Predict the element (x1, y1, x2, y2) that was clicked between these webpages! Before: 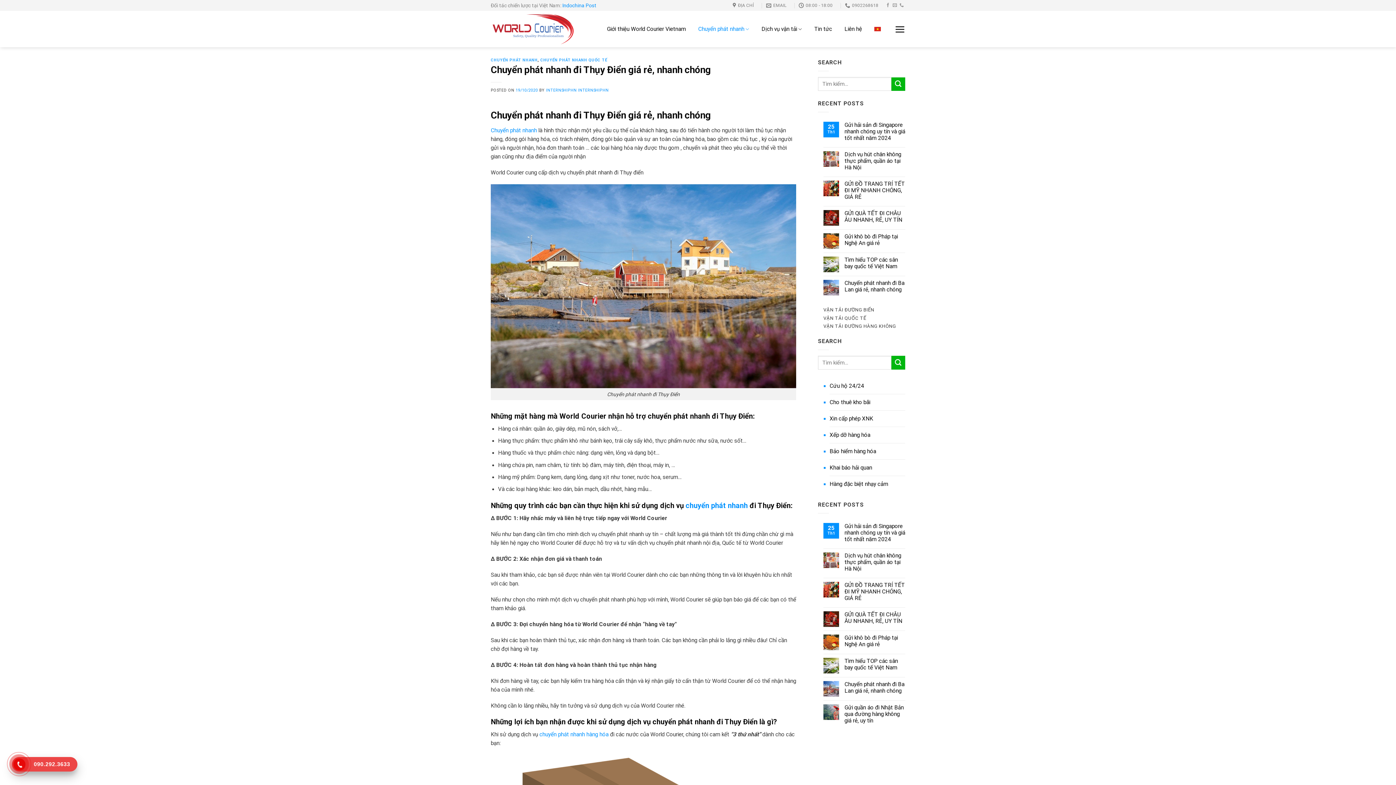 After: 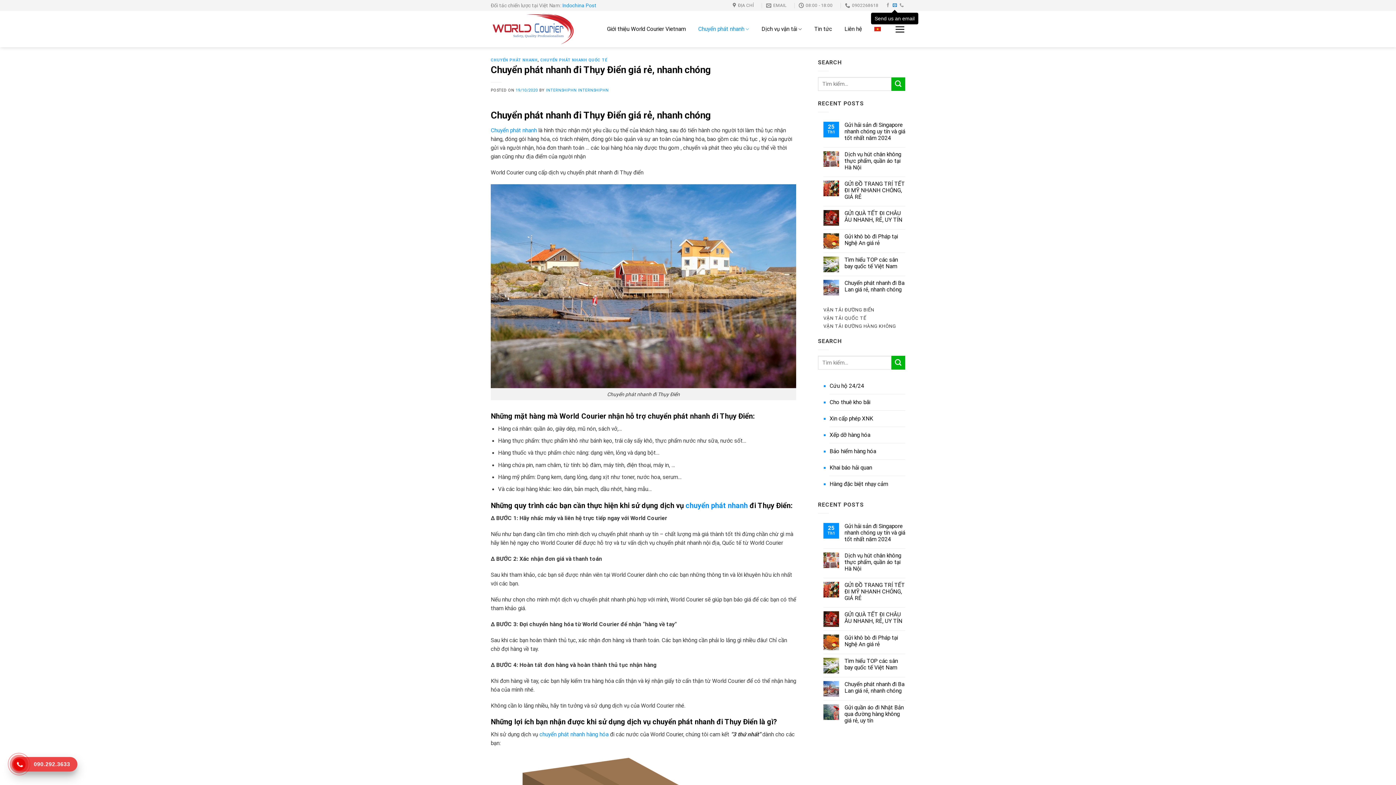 Action: bbox: (892, 3, 897, 7) label: Send us an email